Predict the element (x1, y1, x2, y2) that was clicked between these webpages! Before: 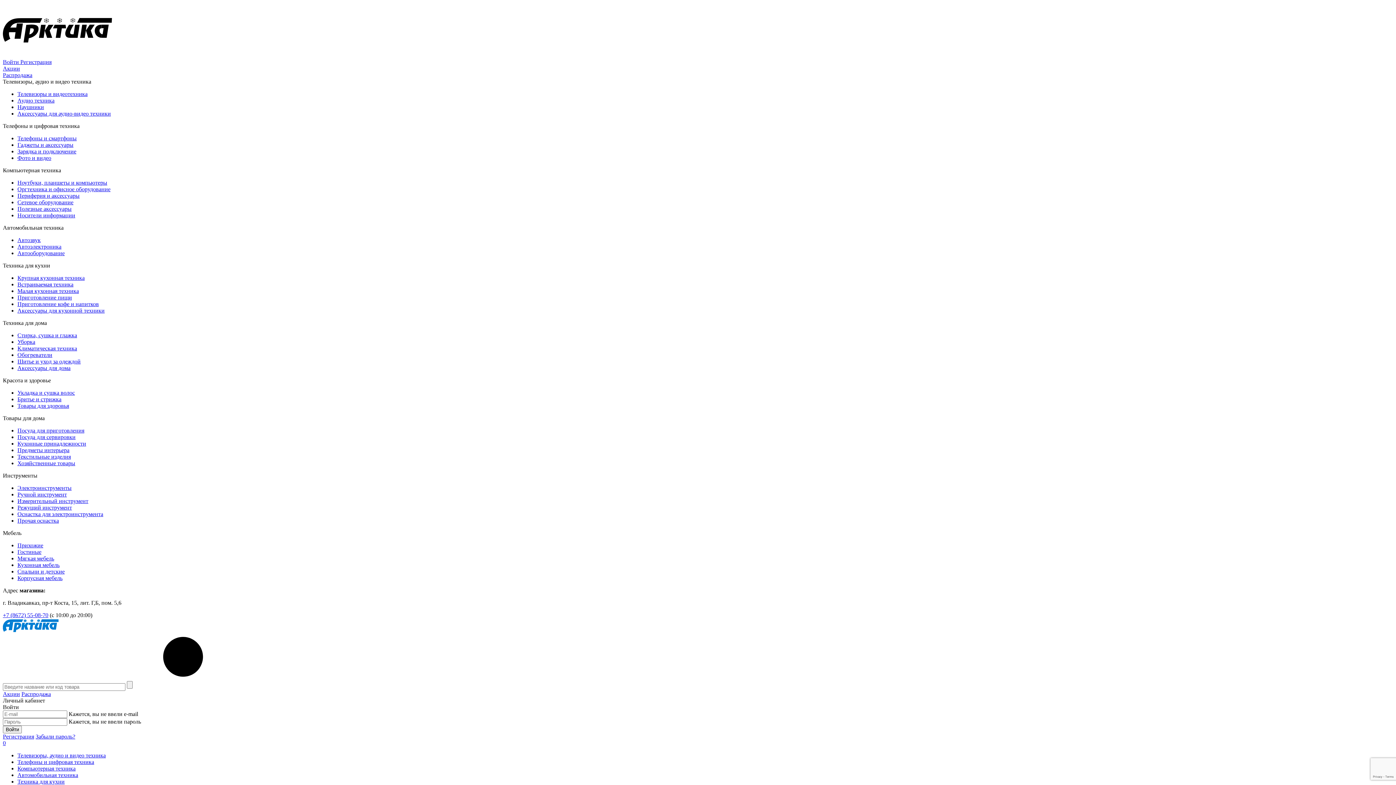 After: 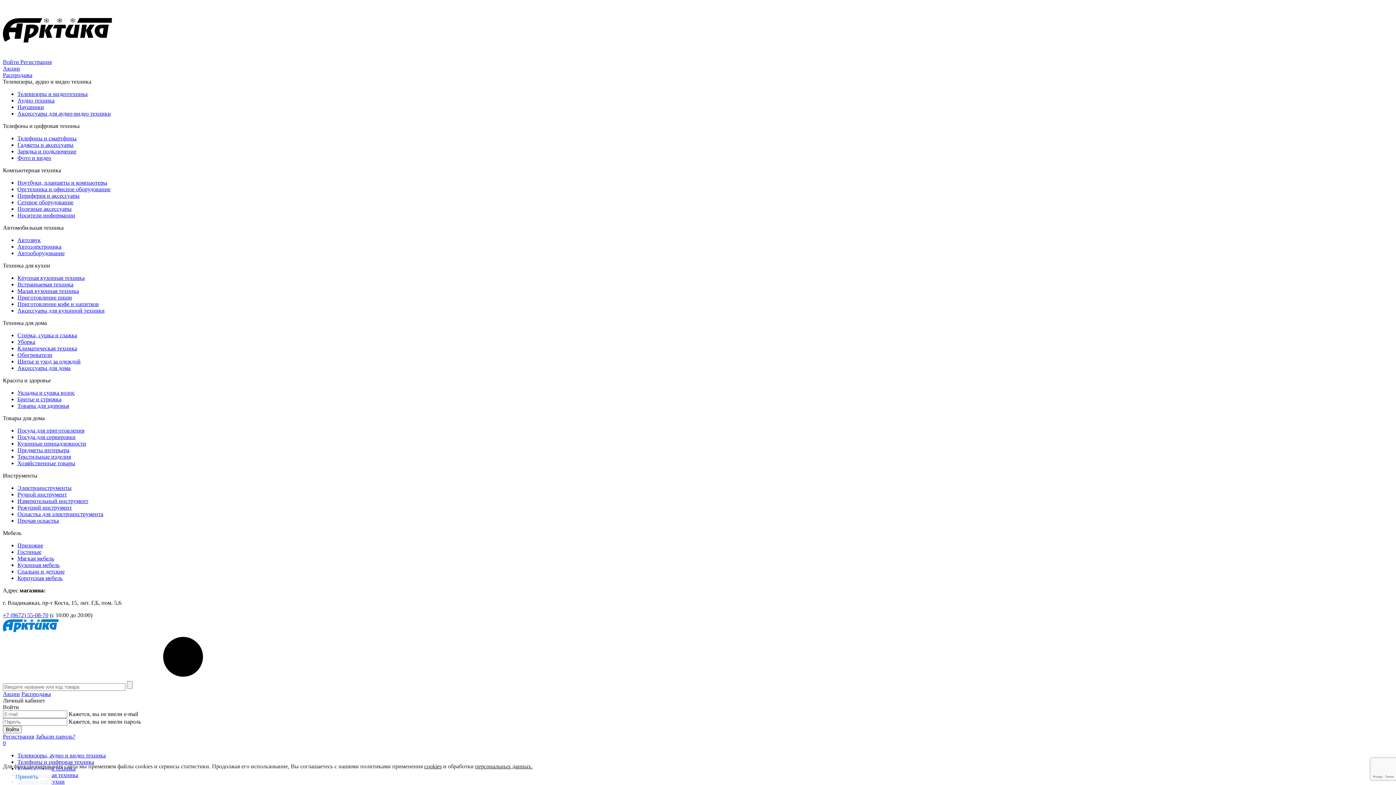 Action: label: Ноутбуки, планшеты и компьютеры bbox: (17, 179, 107, 185)